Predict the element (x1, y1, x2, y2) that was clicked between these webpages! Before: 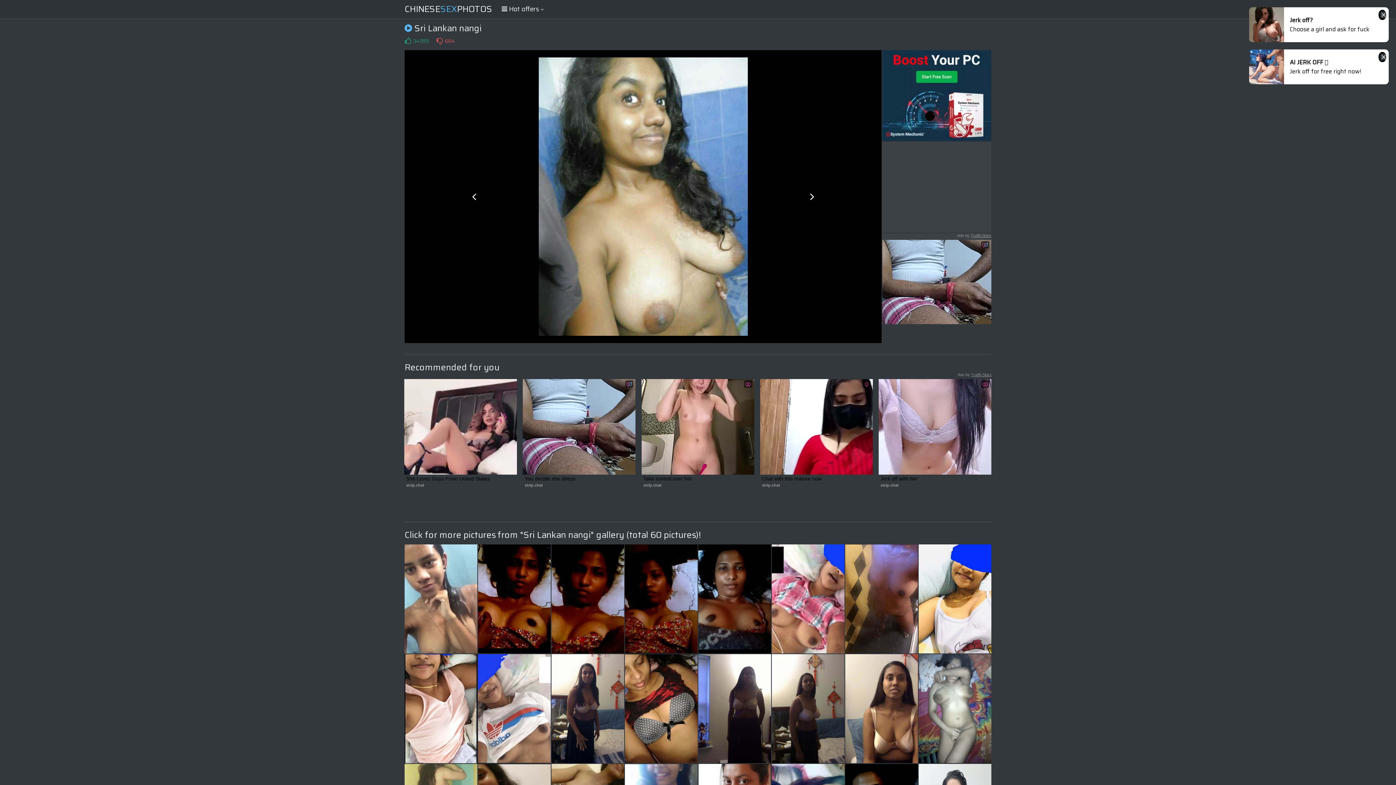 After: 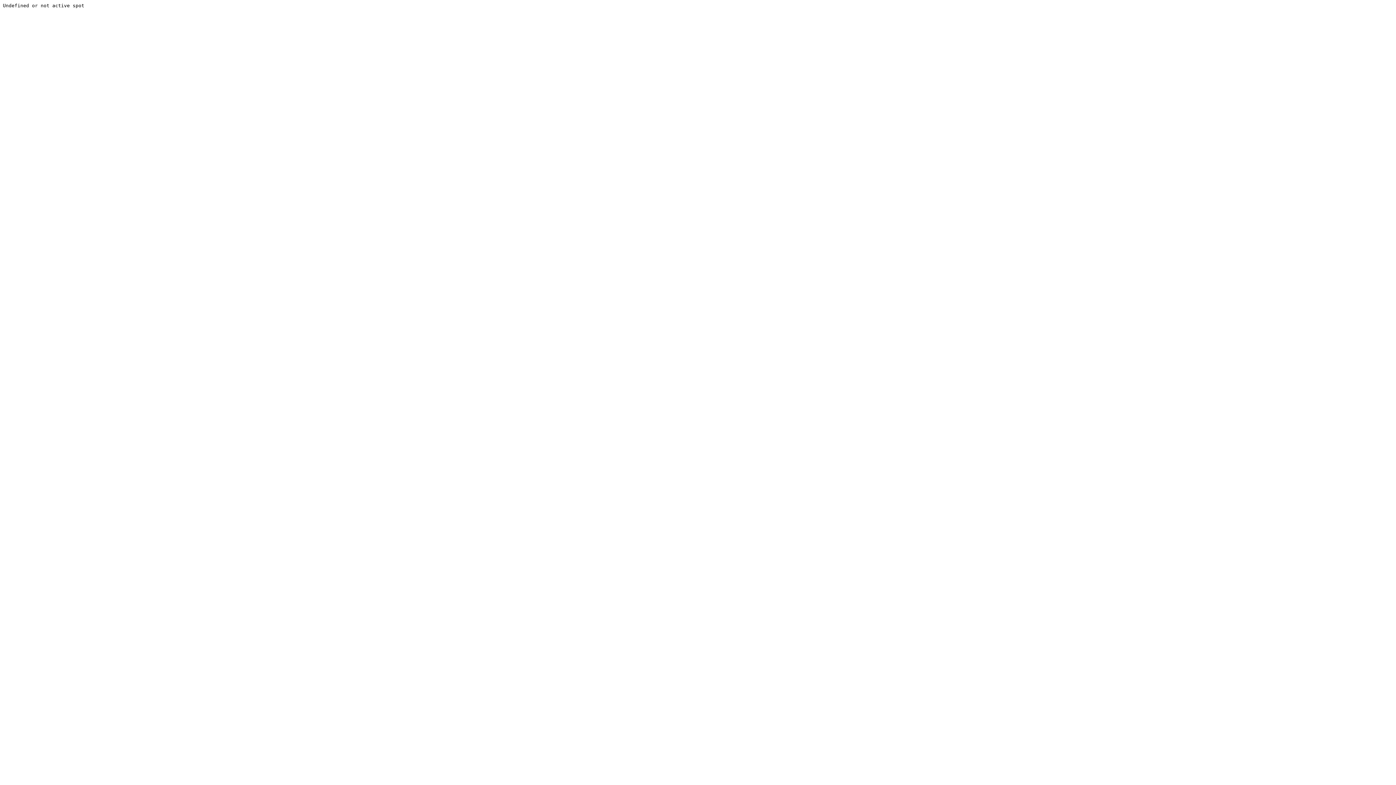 Action: bbox: (918, 654, 991, 763)